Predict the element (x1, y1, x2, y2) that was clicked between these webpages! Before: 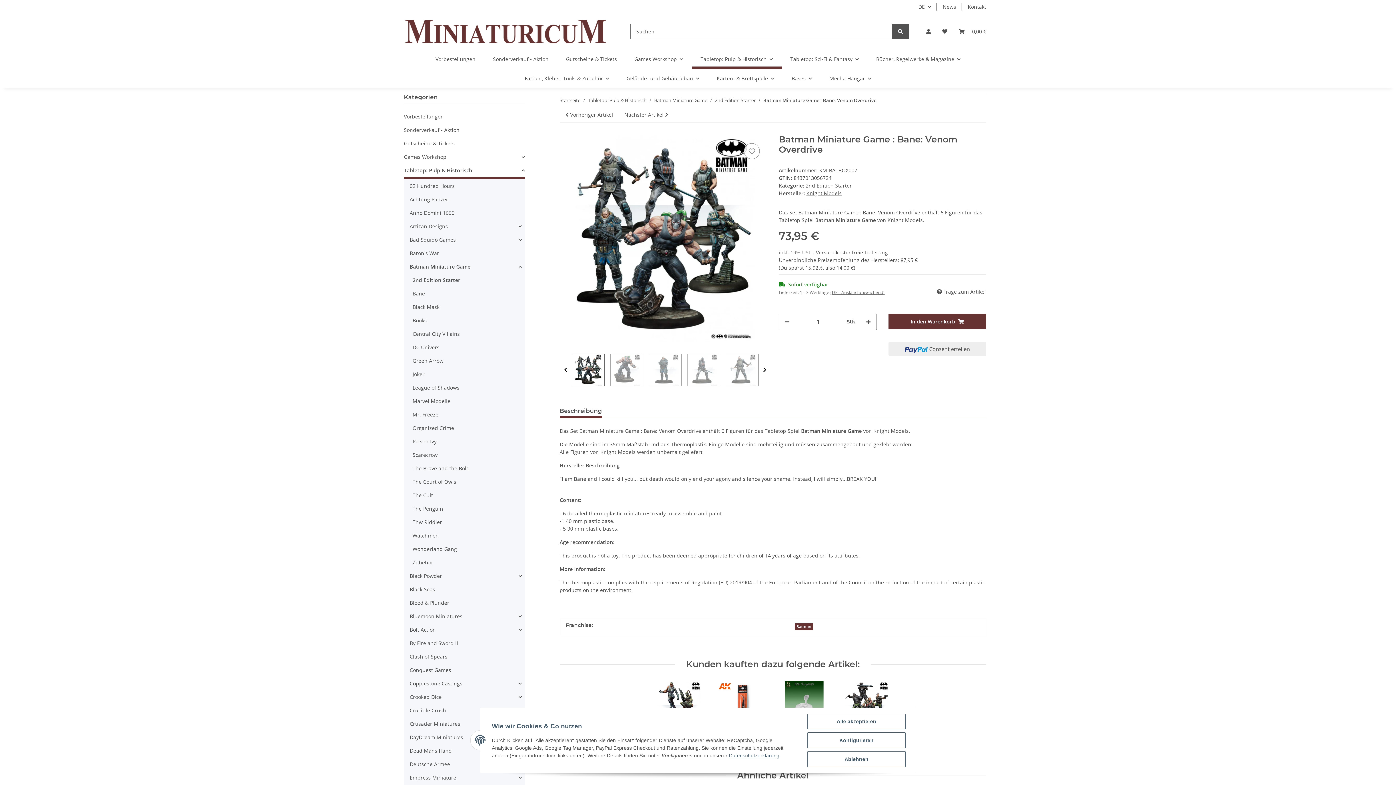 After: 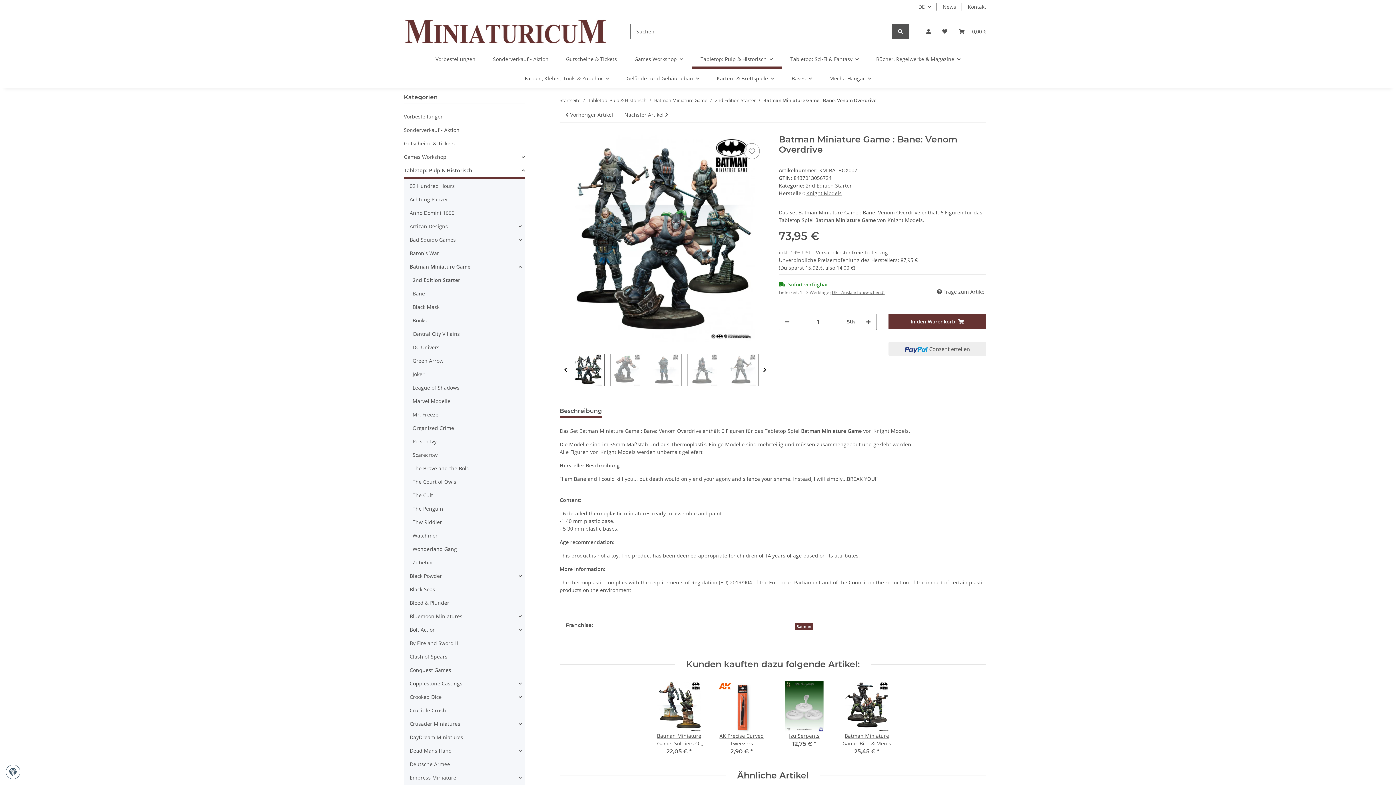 Action: bbox: (807, 751, 905, 767) label: Ablehnen